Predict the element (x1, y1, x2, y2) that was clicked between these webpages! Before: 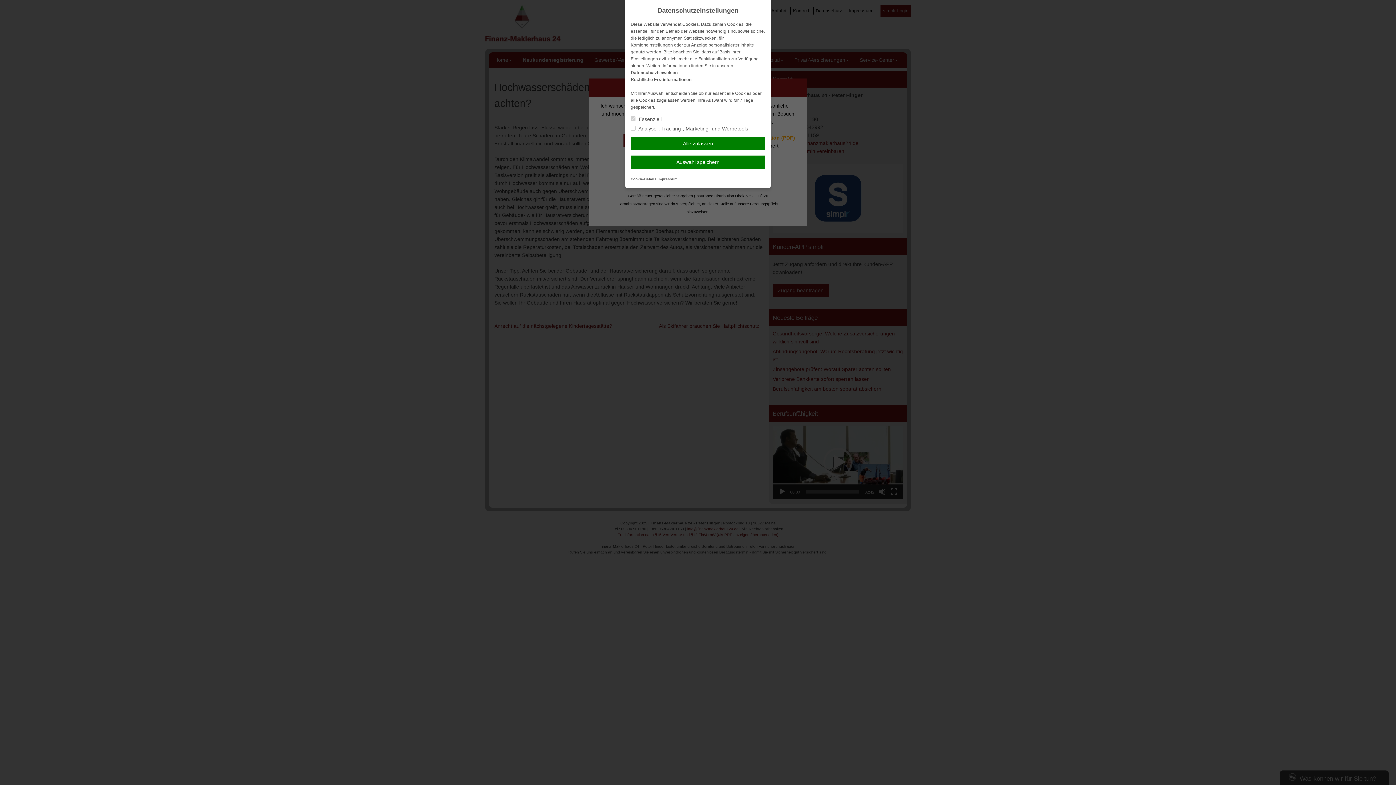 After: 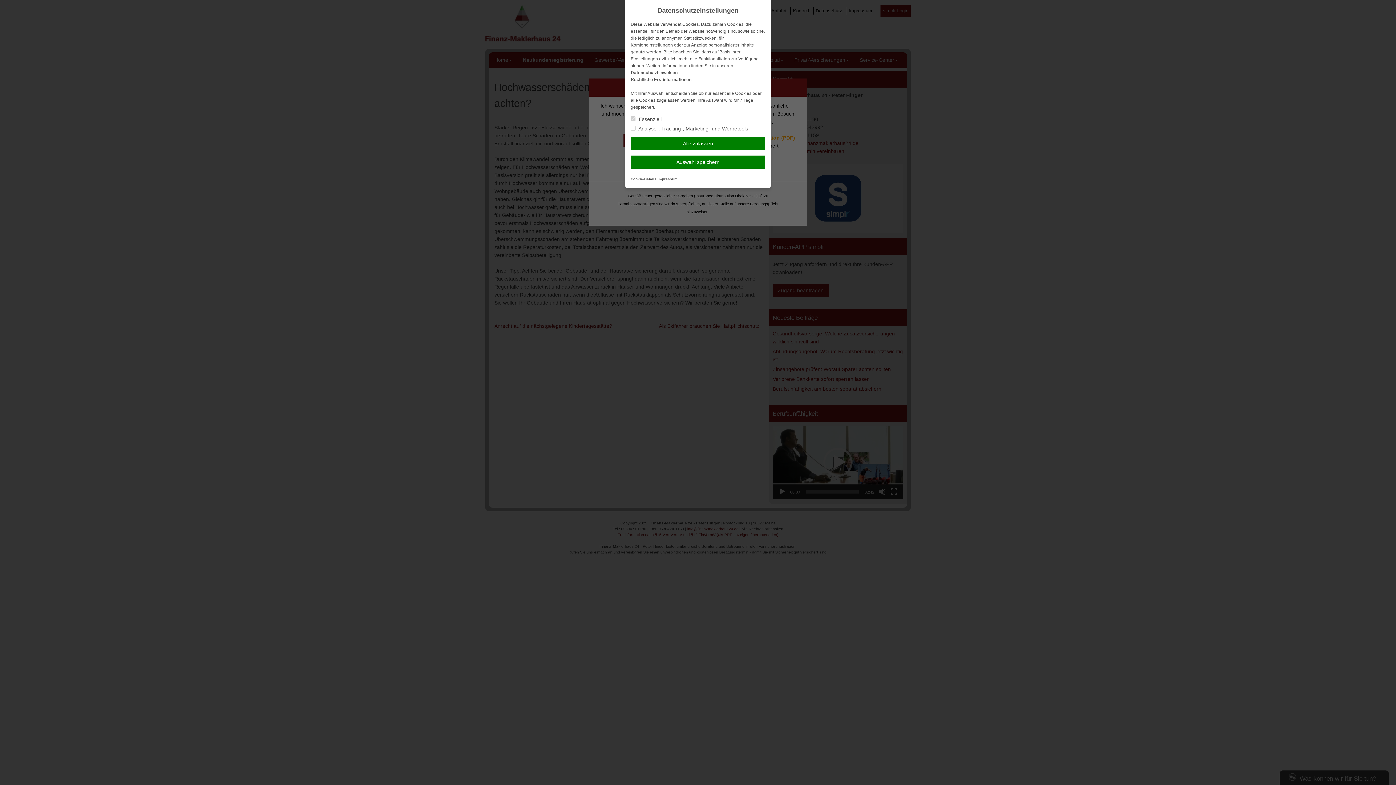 Action: label: Impressum bbox: (657, 177, 677, 181)